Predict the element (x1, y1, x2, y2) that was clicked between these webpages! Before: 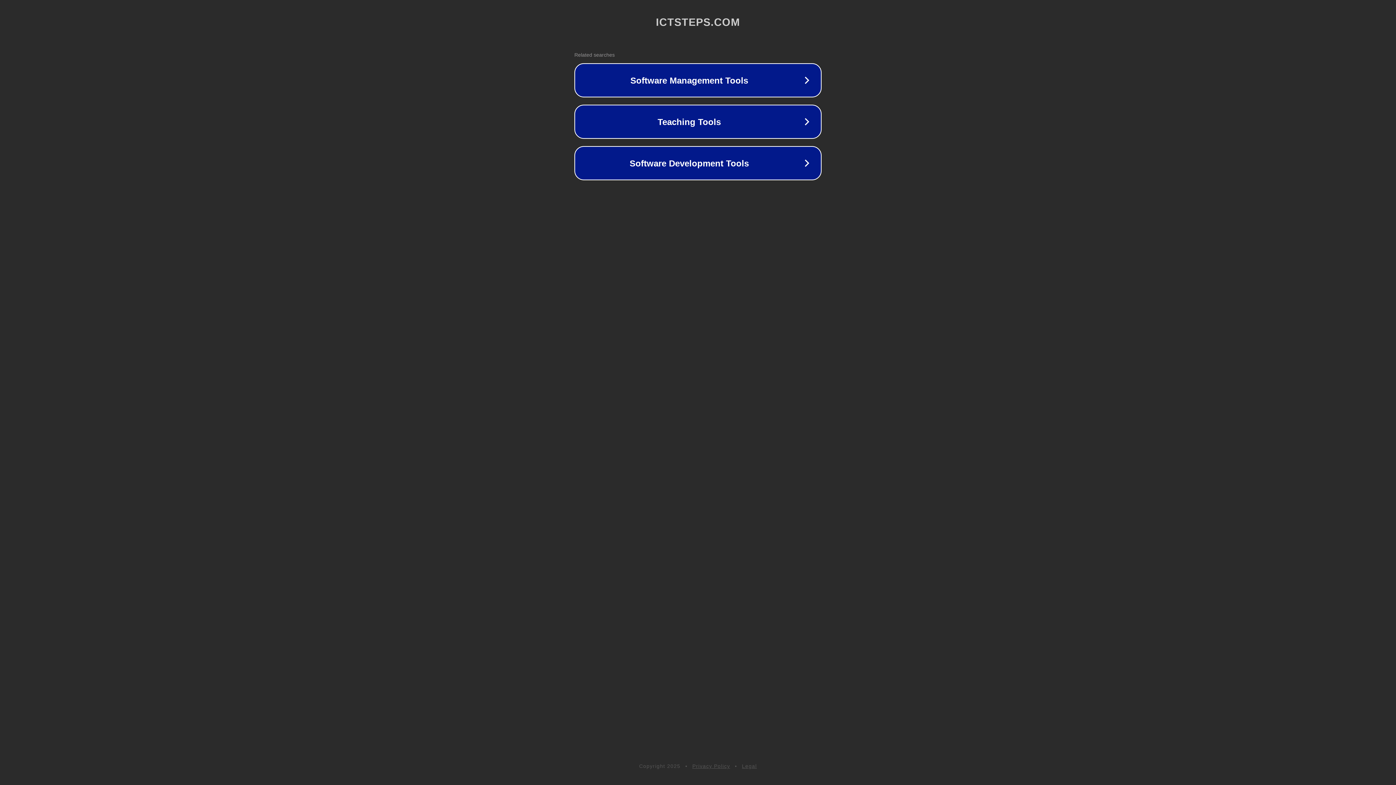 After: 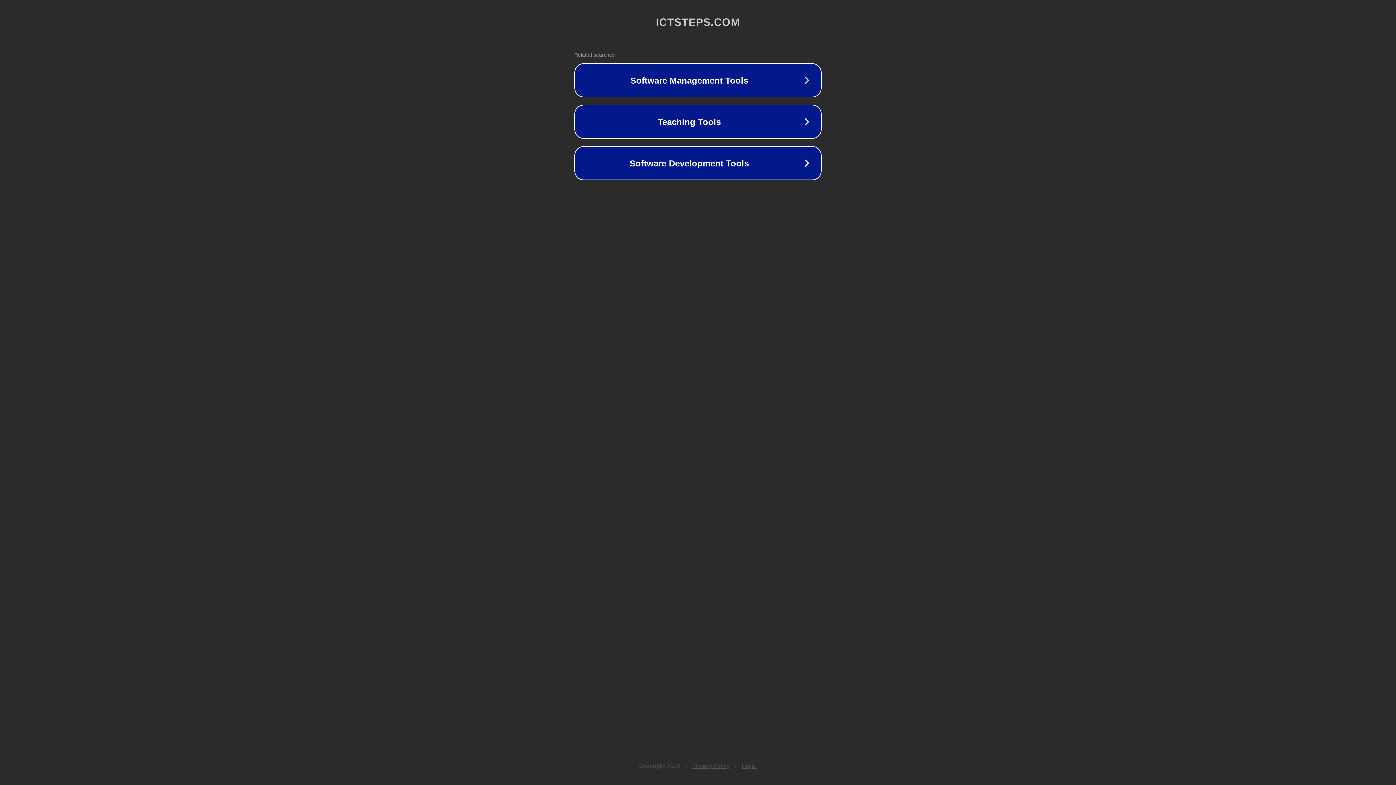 Action: label: Privacy Policy bbox: (692, 763, 730, 769)